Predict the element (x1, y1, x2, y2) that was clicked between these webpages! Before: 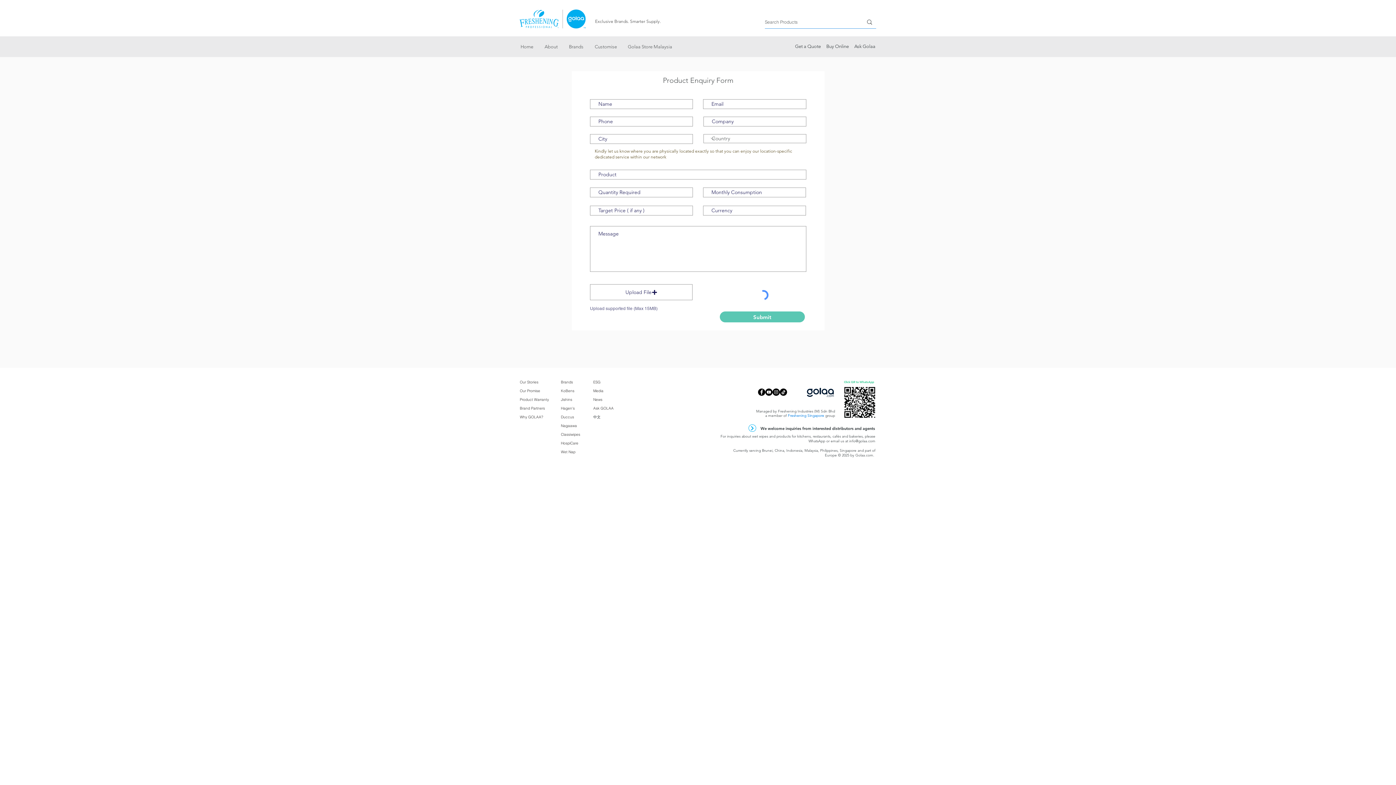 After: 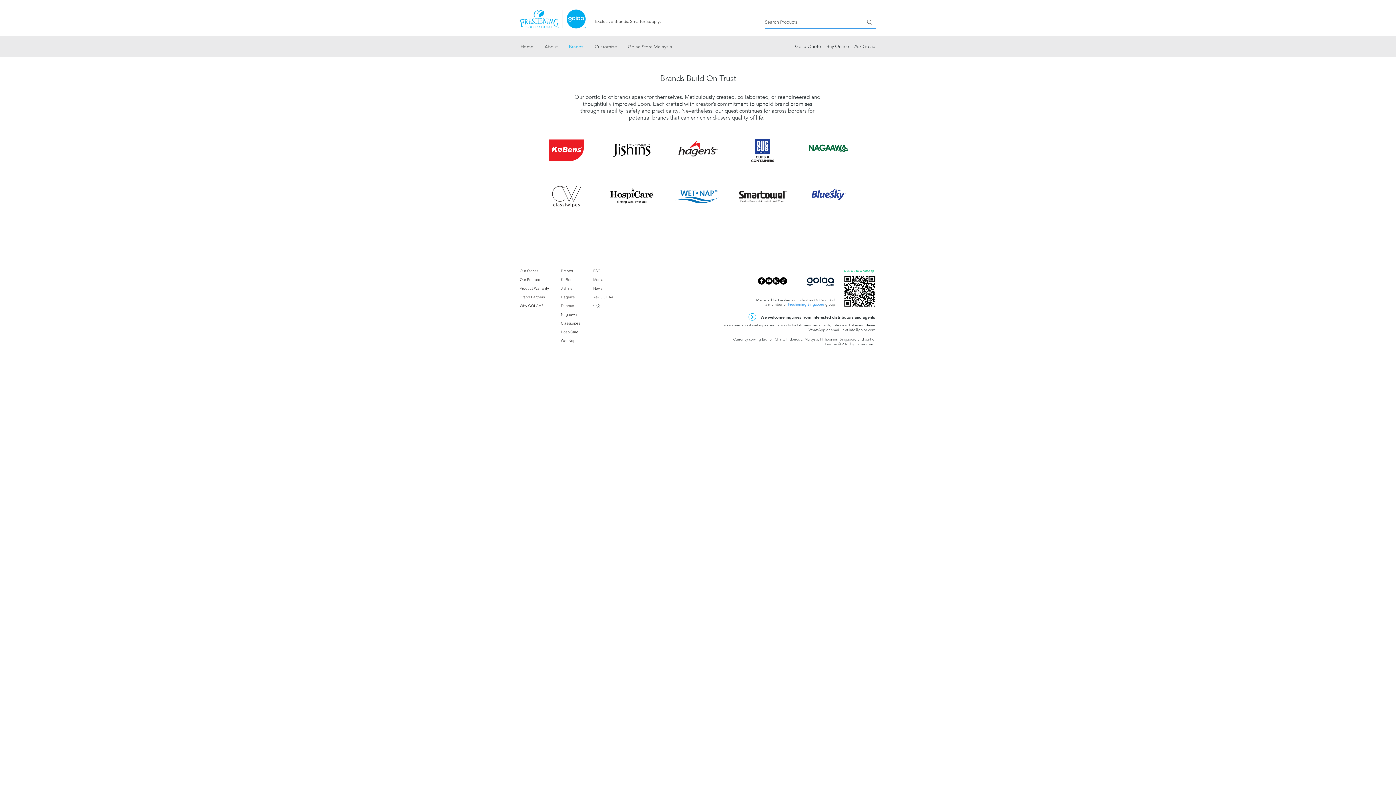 Action: bbox: (564, 41, 590, 52) label: Brands